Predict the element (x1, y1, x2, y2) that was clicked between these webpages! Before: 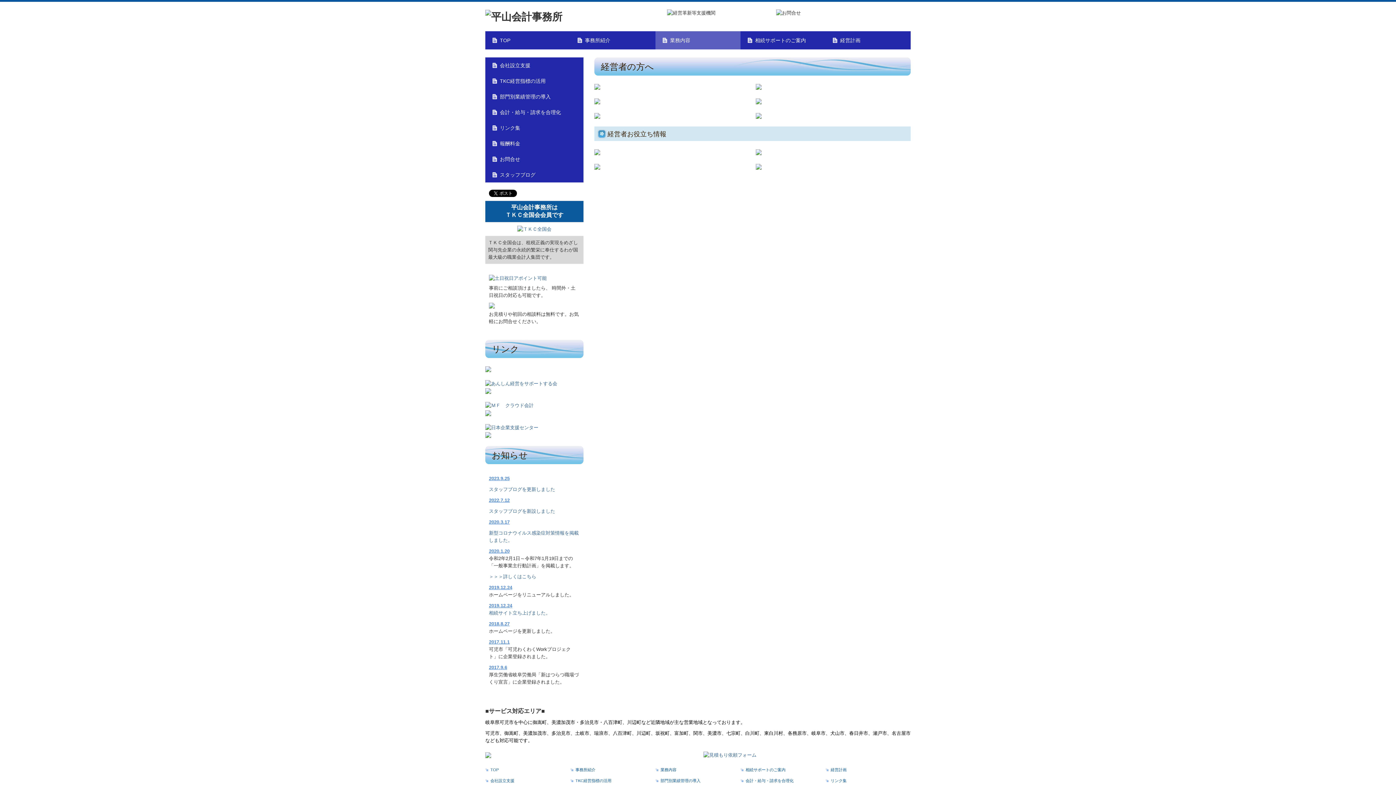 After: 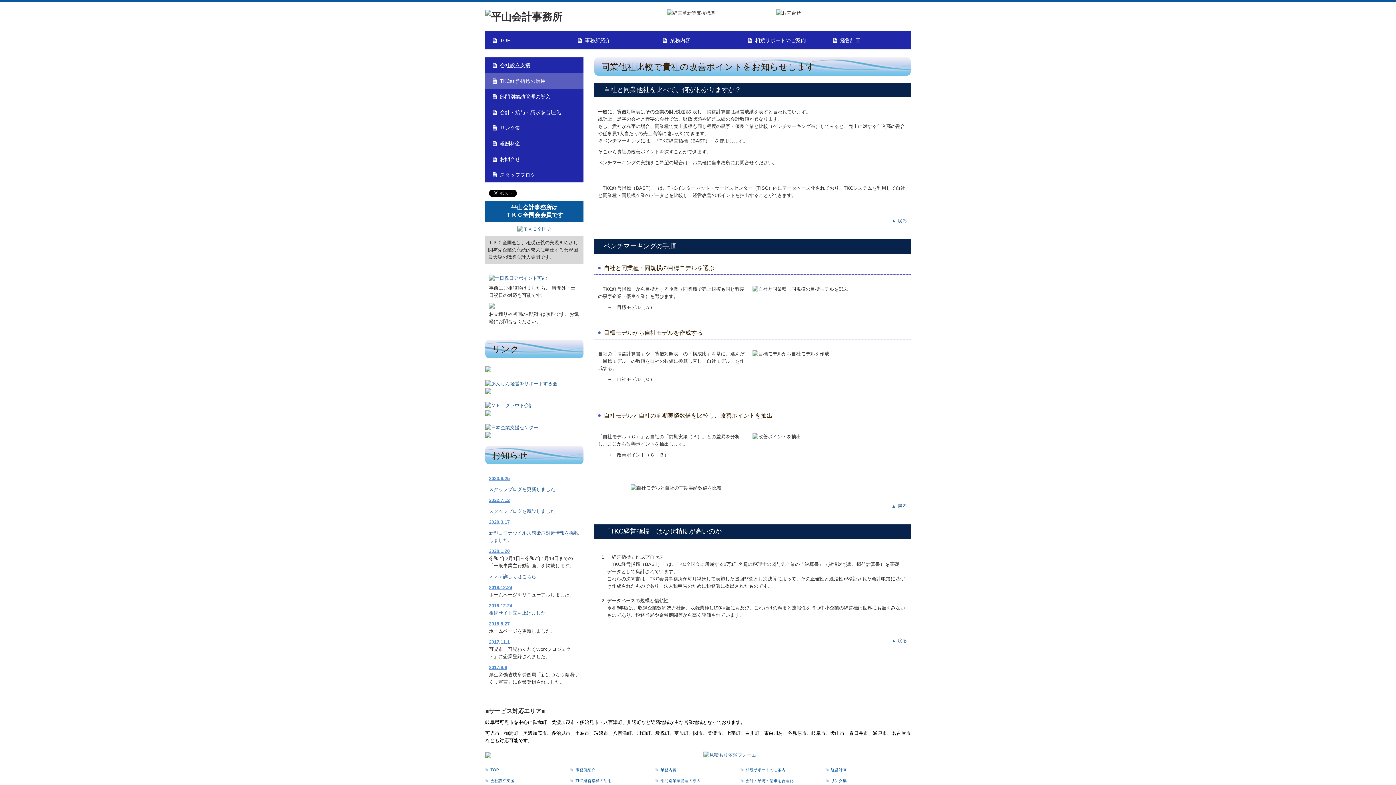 Action: bbox: (594, 98, 600, 103)